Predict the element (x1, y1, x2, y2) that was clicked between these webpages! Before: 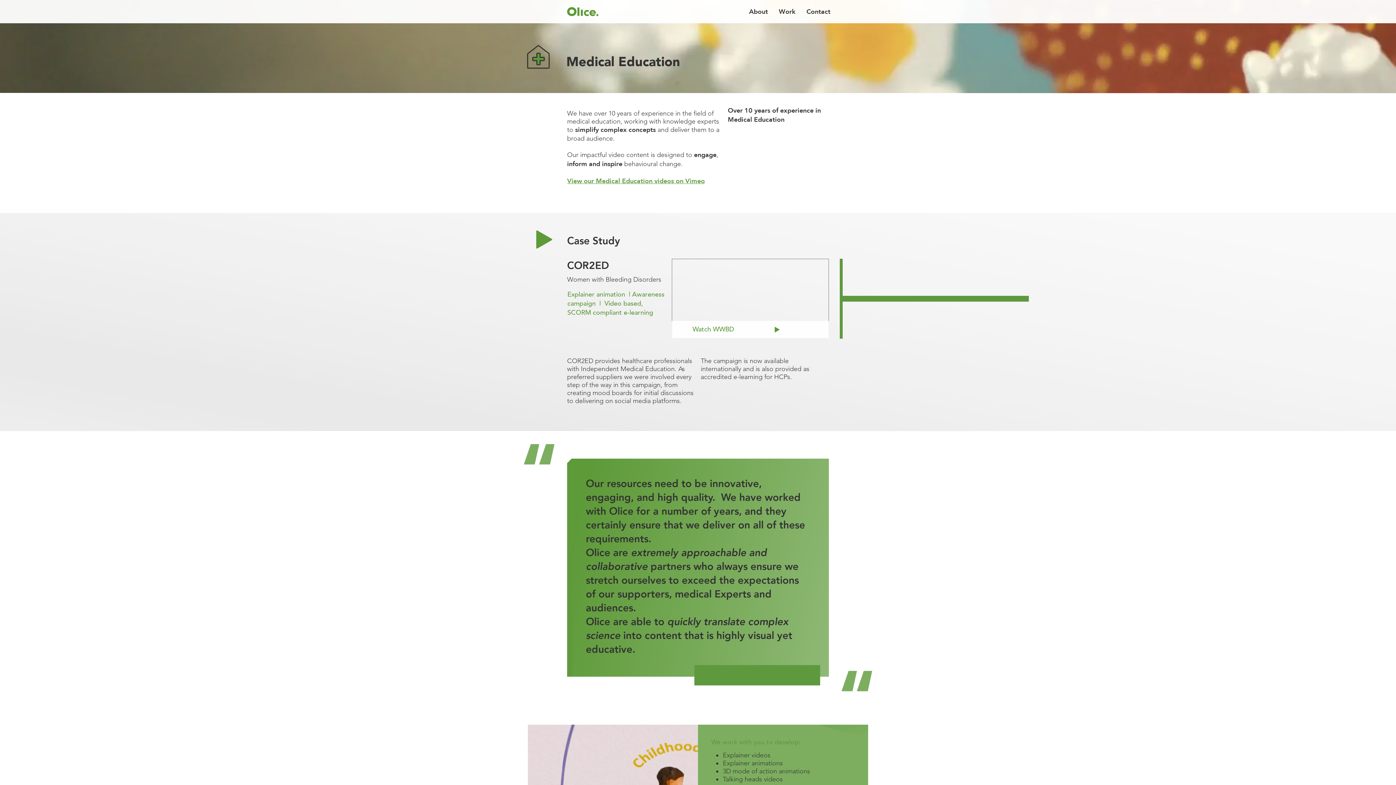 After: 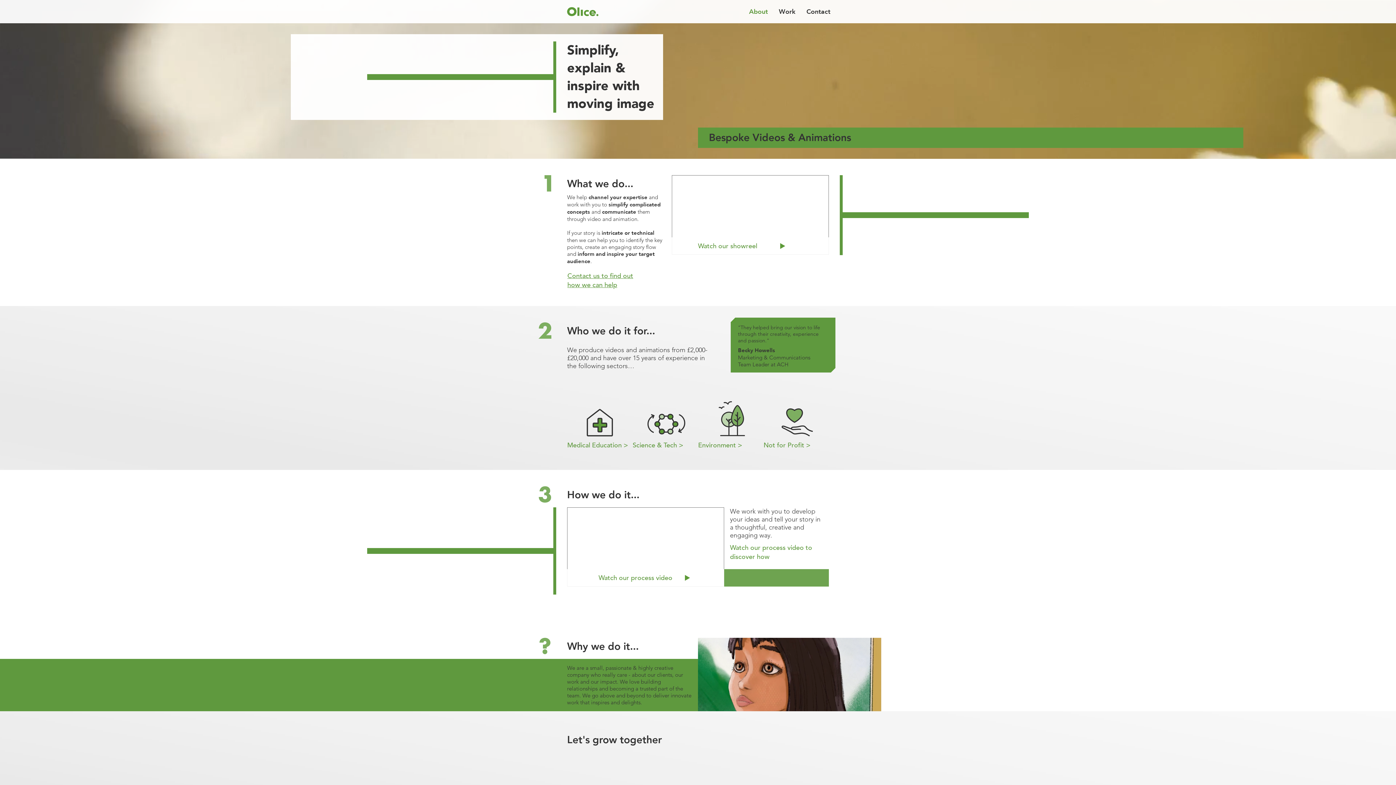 Action: label: About bbox: (743, 3, 773, 19)